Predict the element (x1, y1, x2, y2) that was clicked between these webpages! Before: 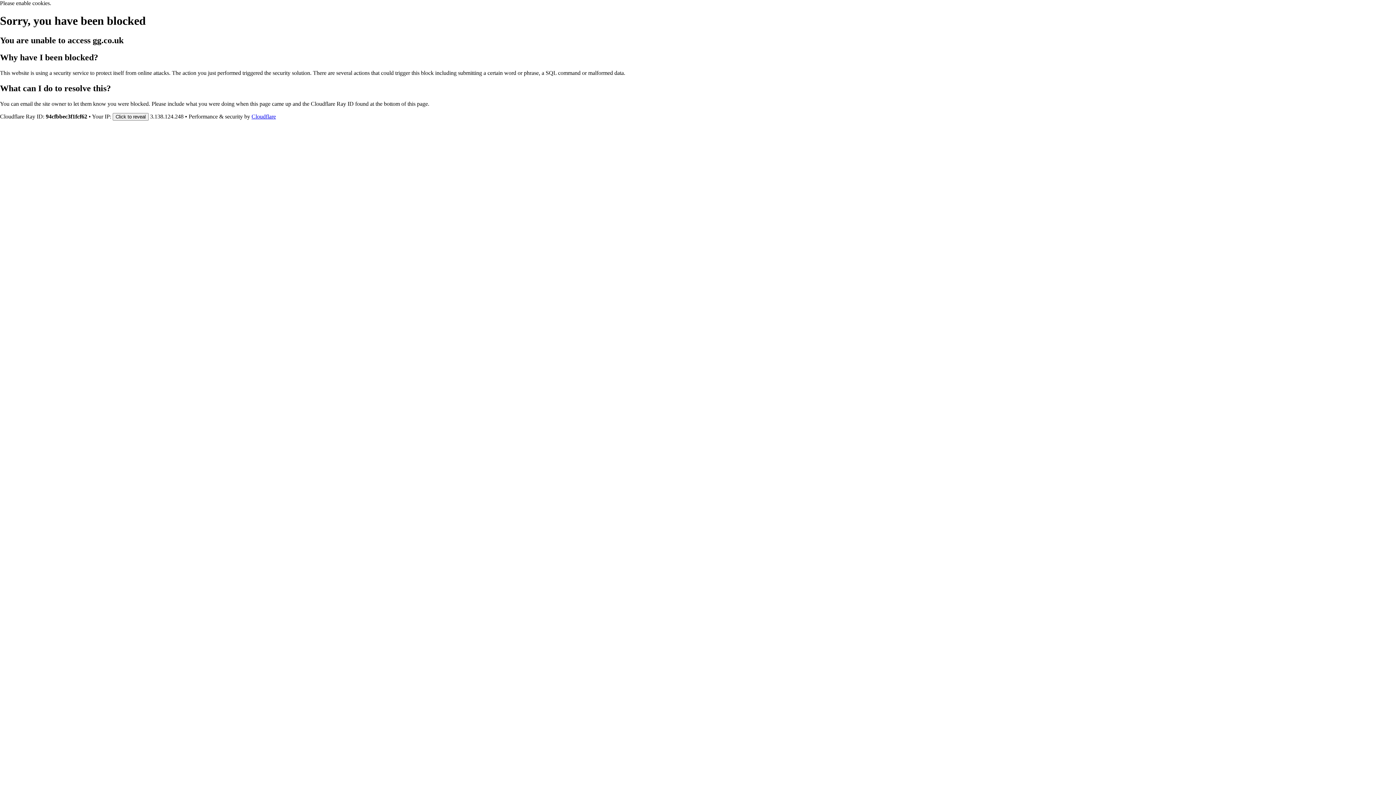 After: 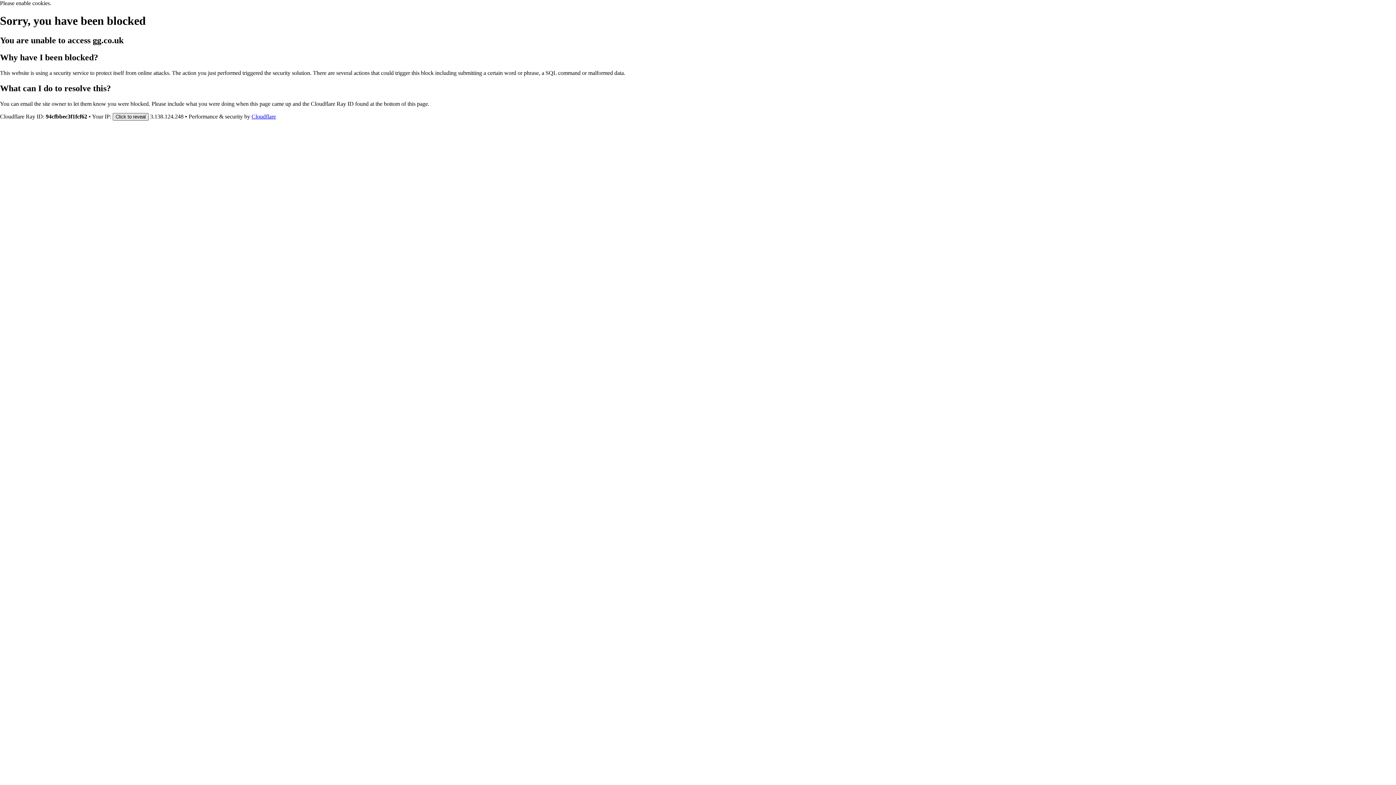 Action: bbox: (112, 112, 148, 120) label: Click to reveal